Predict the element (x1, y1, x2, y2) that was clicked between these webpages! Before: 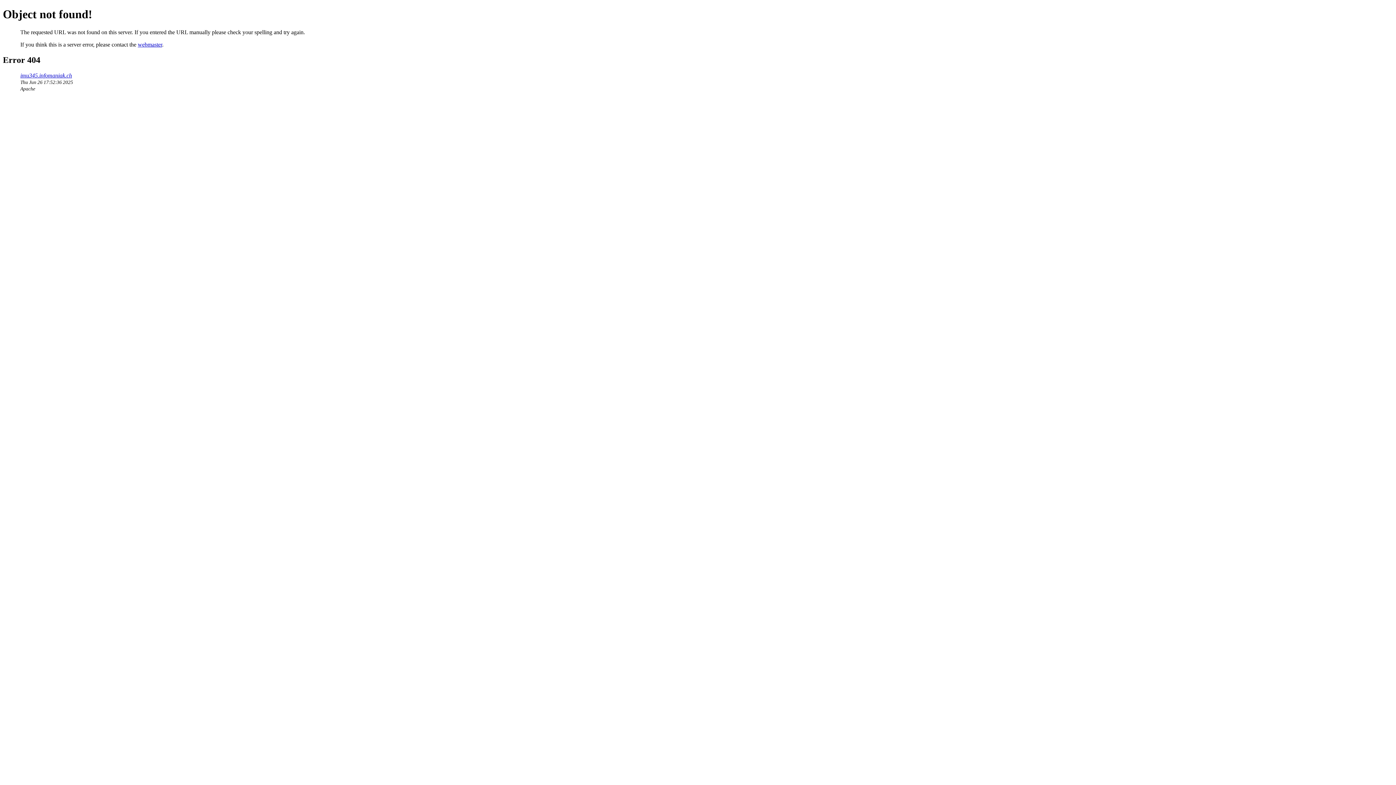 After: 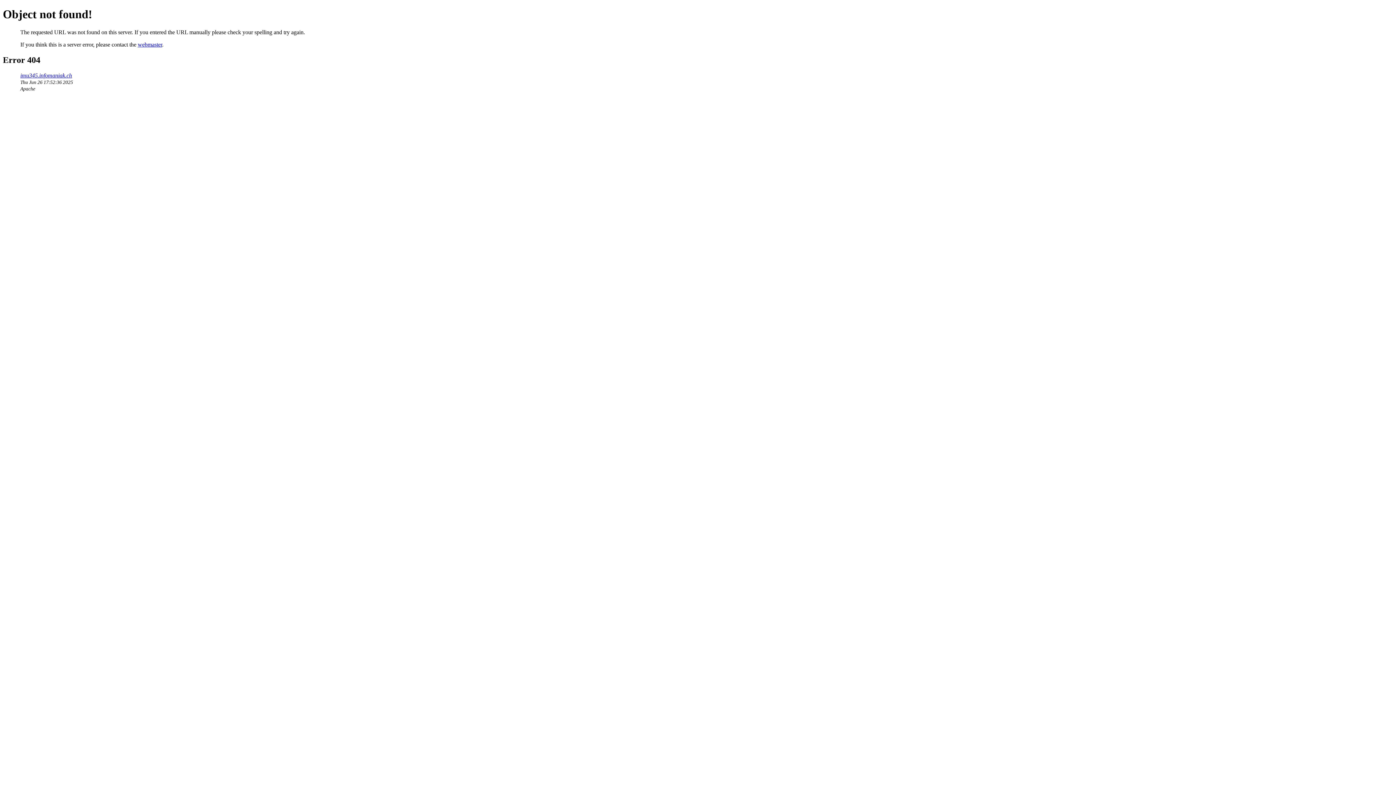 Action: bbox: (137, 41, 162, 47) label: webmaster